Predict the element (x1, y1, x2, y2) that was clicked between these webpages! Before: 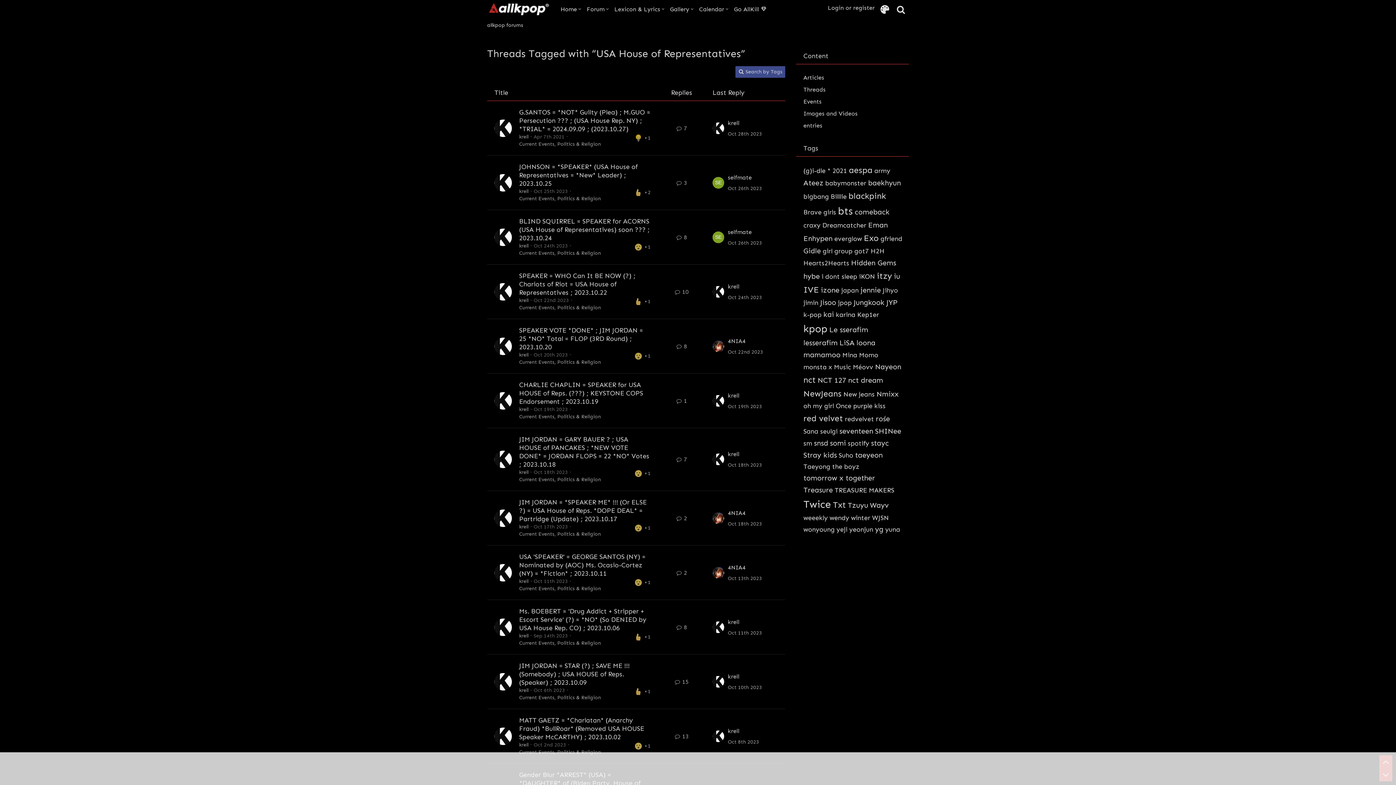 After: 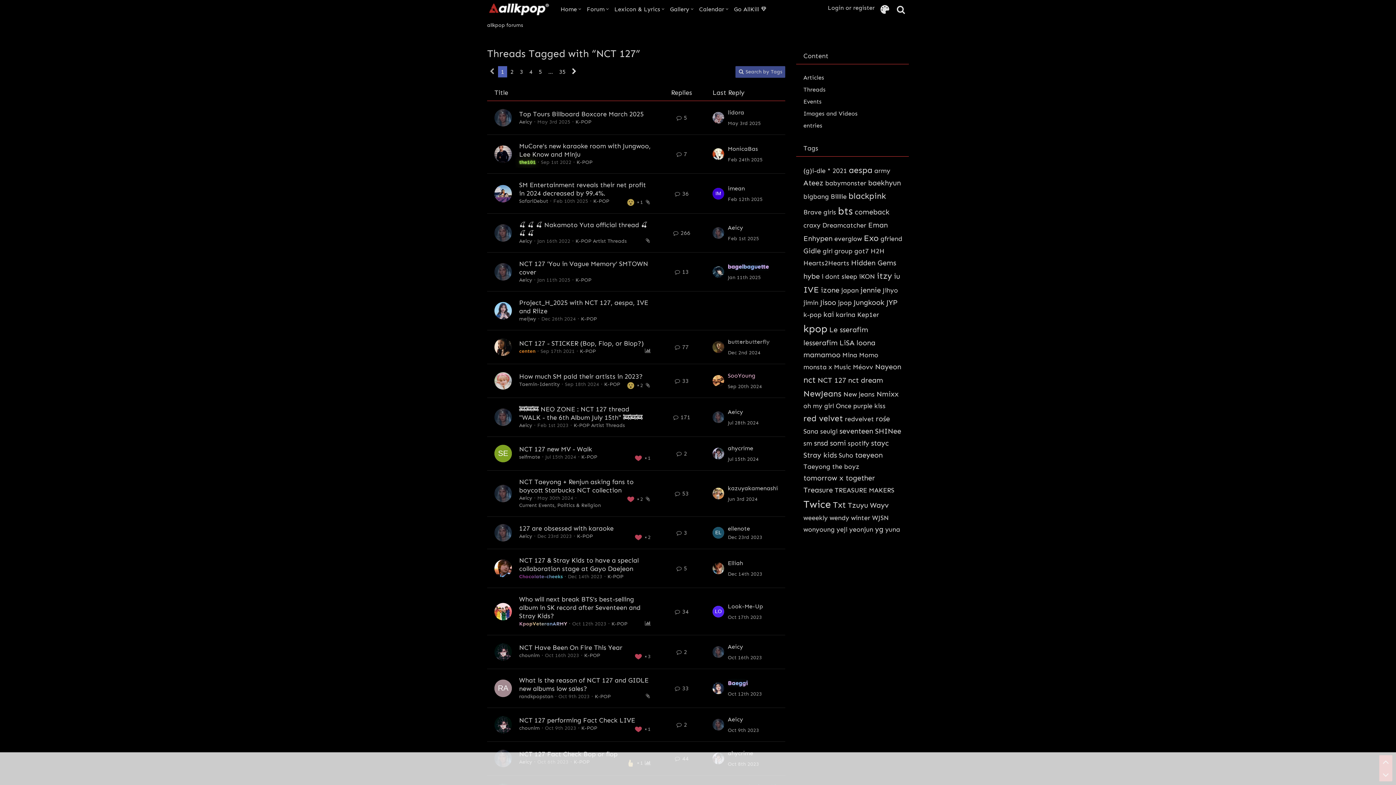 Action: label: NCT 127 bbox: (817, 376, 846, 384)